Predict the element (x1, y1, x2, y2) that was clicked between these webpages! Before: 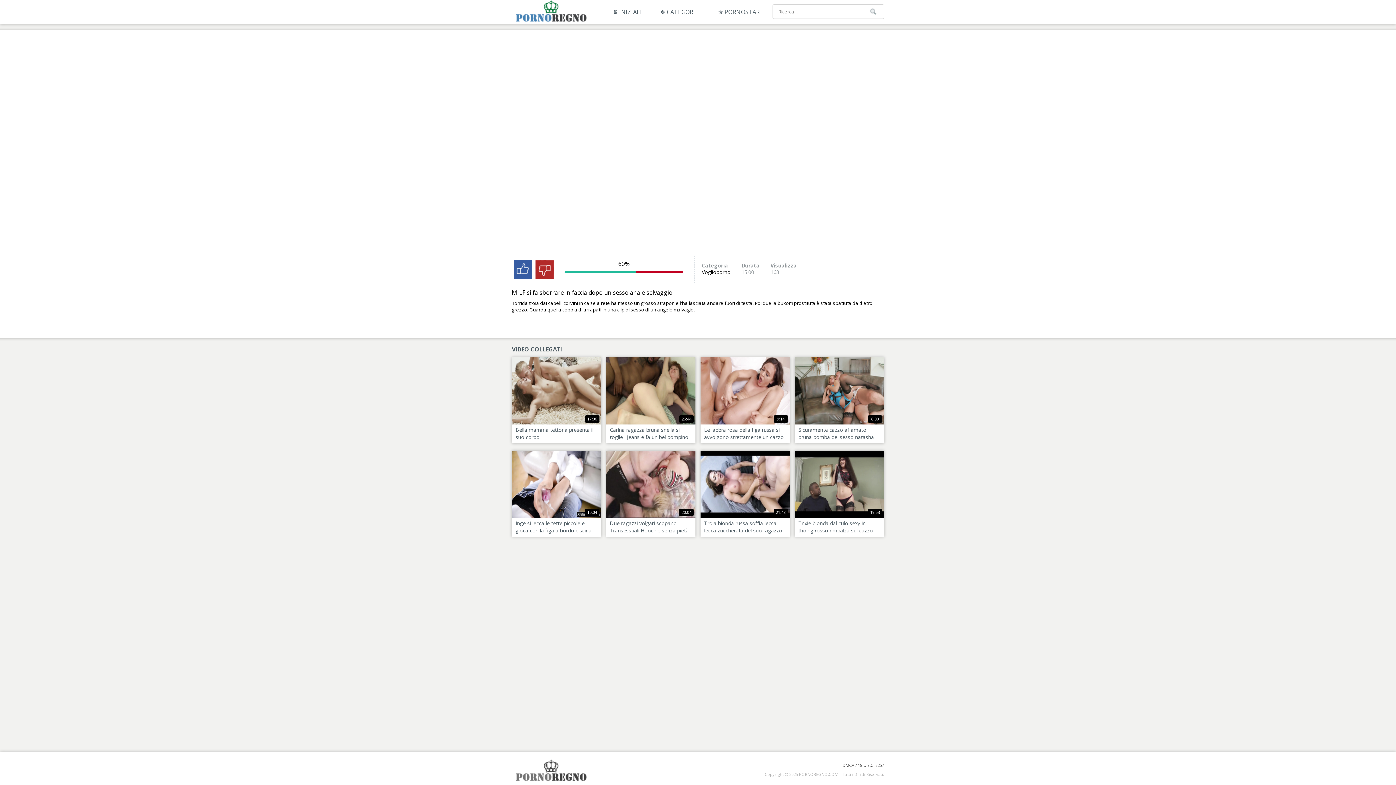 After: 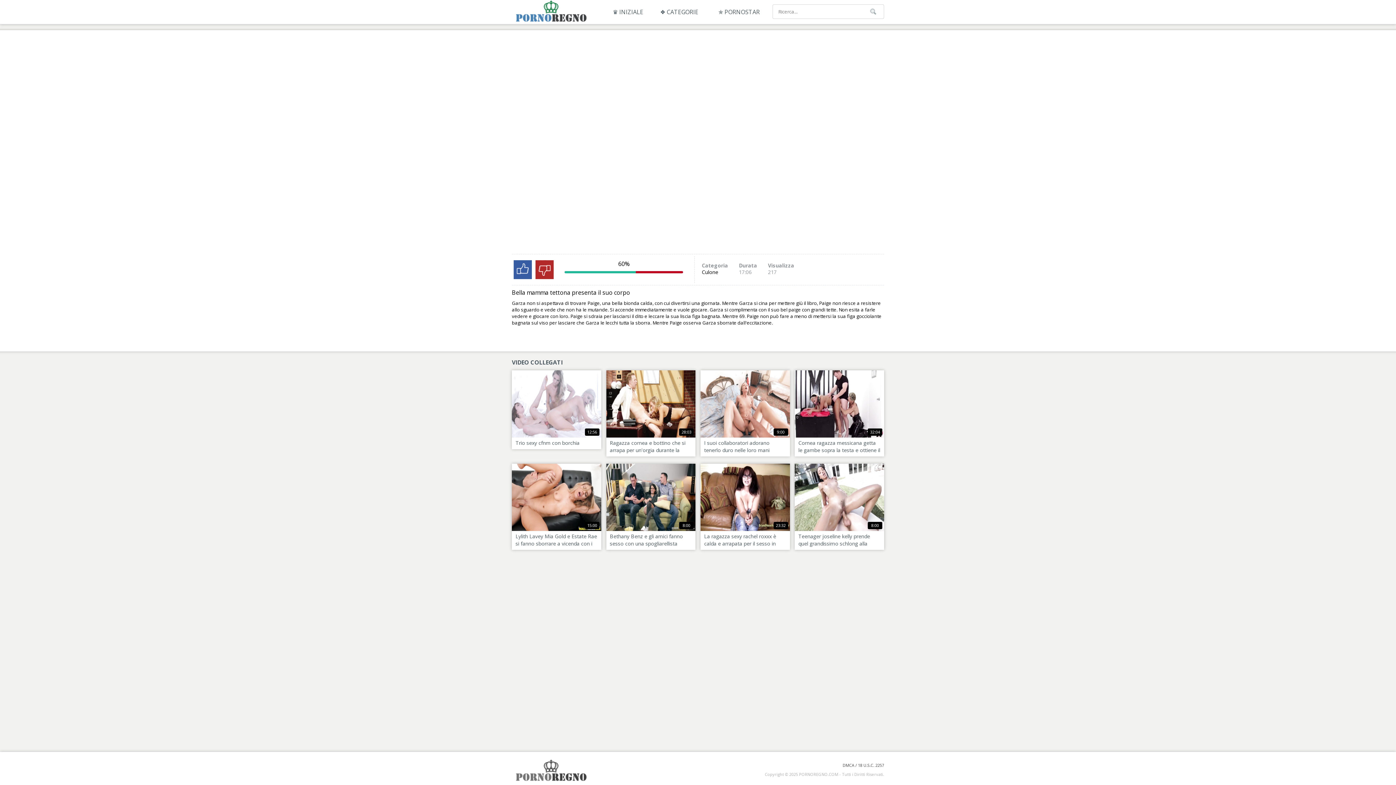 Action: bbox: (512, 357, 601, 443) label: 17:06
Bella mamma tettona presenta il suo corpo